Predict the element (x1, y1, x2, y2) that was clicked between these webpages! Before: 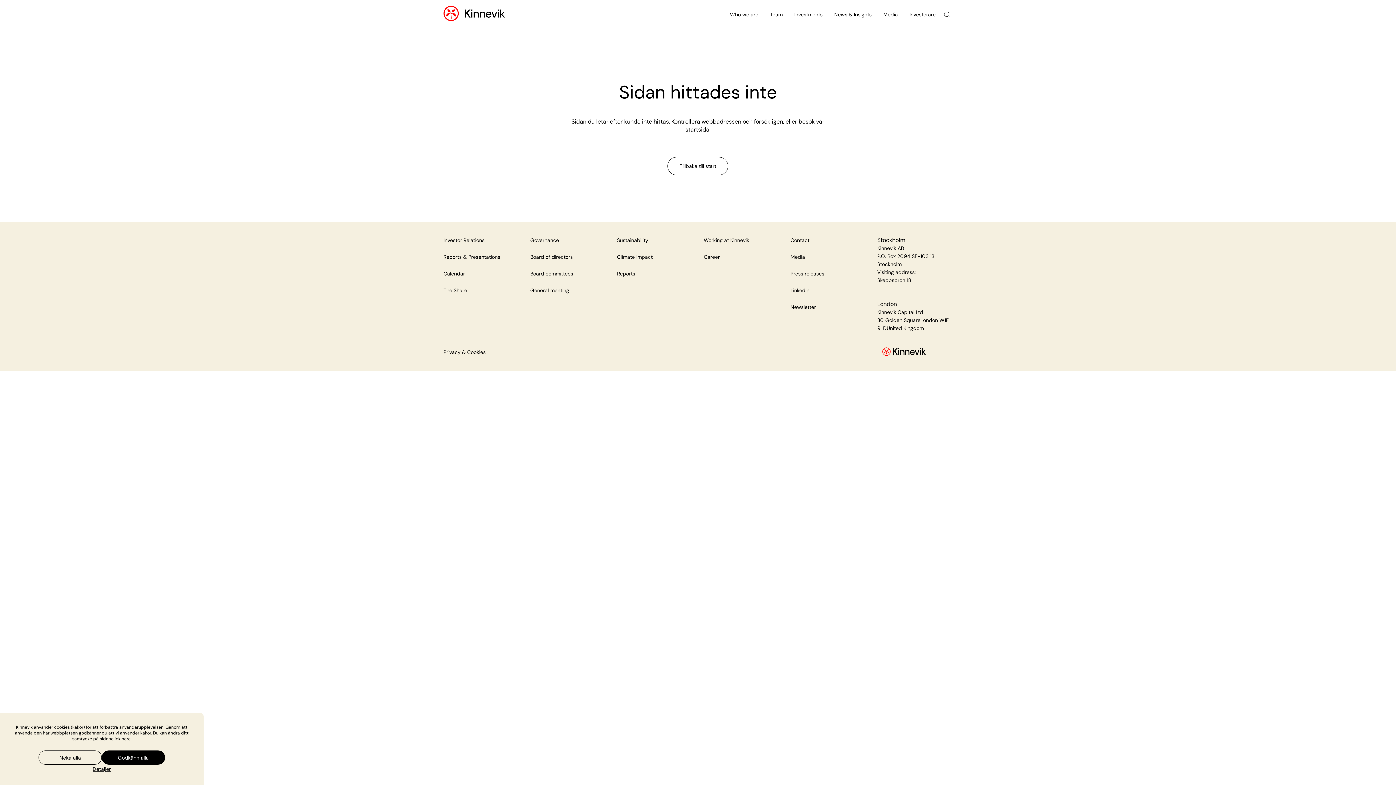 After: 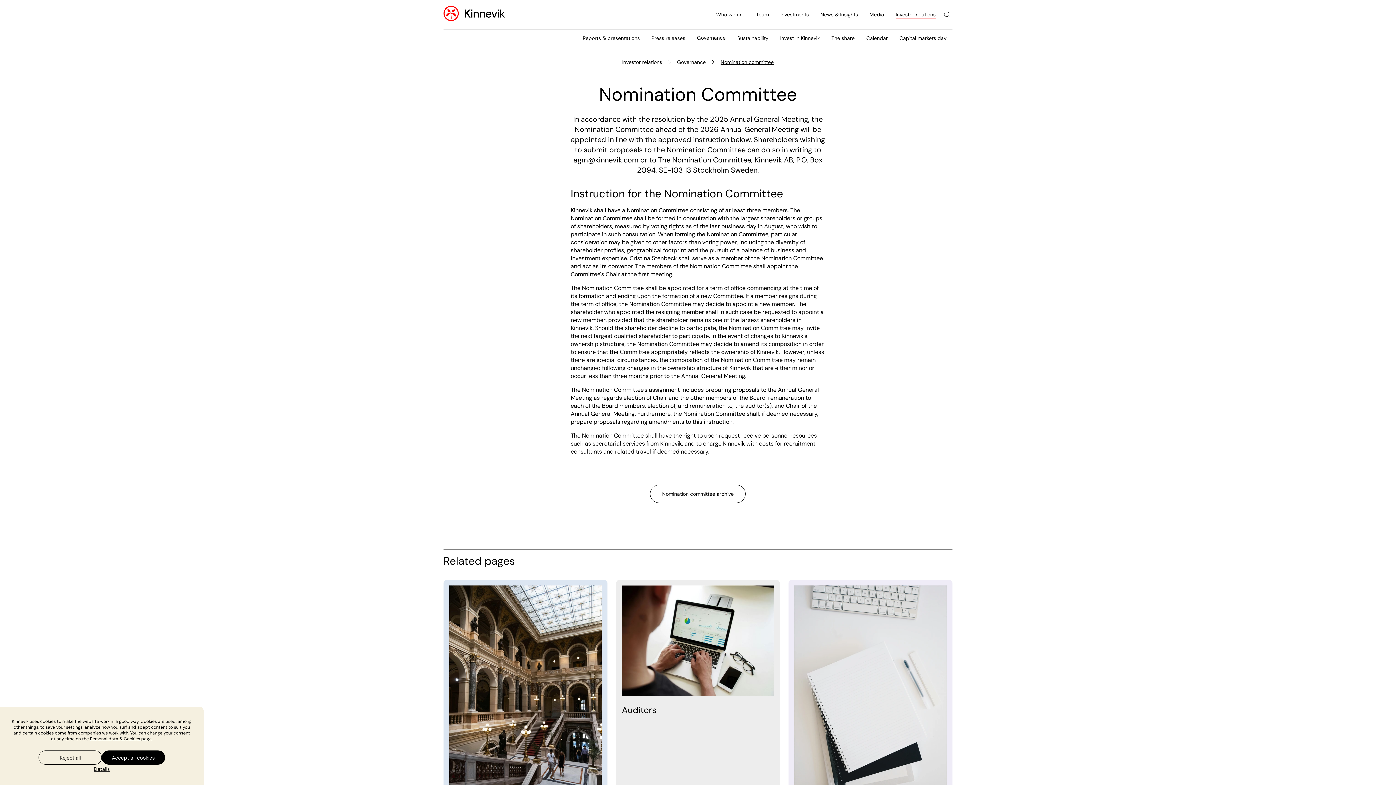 Action: label: Board committees bbox: (530, 270, 573, 277)